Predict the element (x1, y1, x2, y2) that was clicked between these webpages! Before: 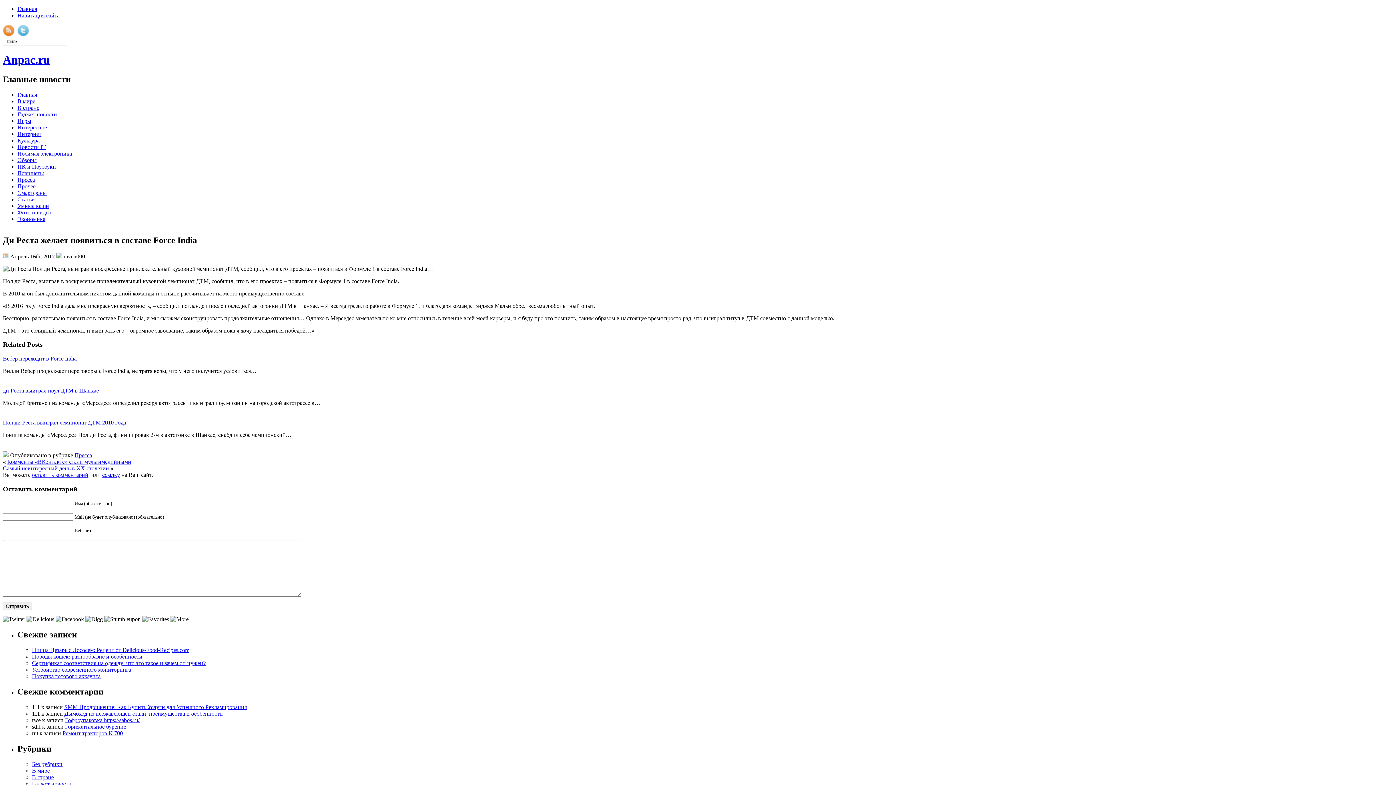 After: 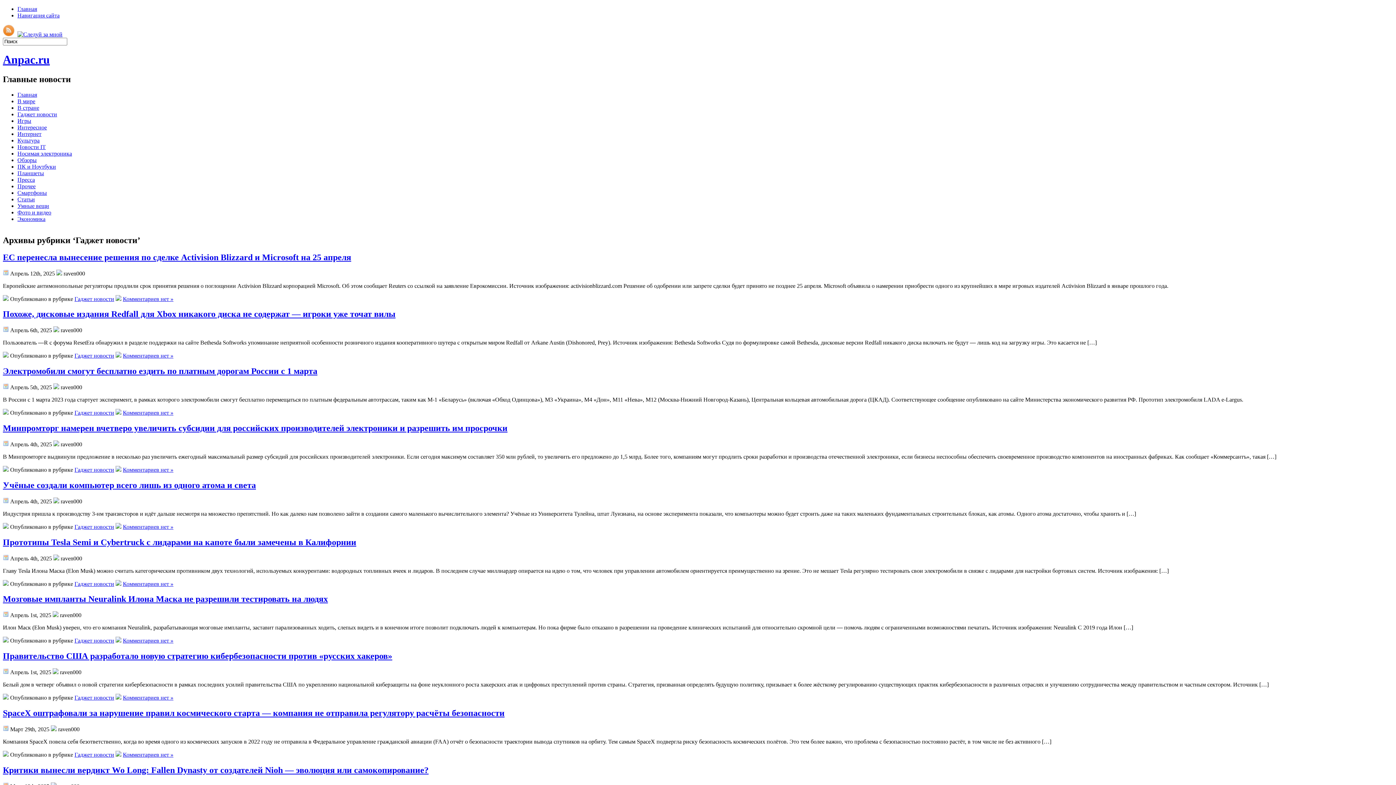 Action: label: Гаджет новости bbox: (32, 781, 71, 787)